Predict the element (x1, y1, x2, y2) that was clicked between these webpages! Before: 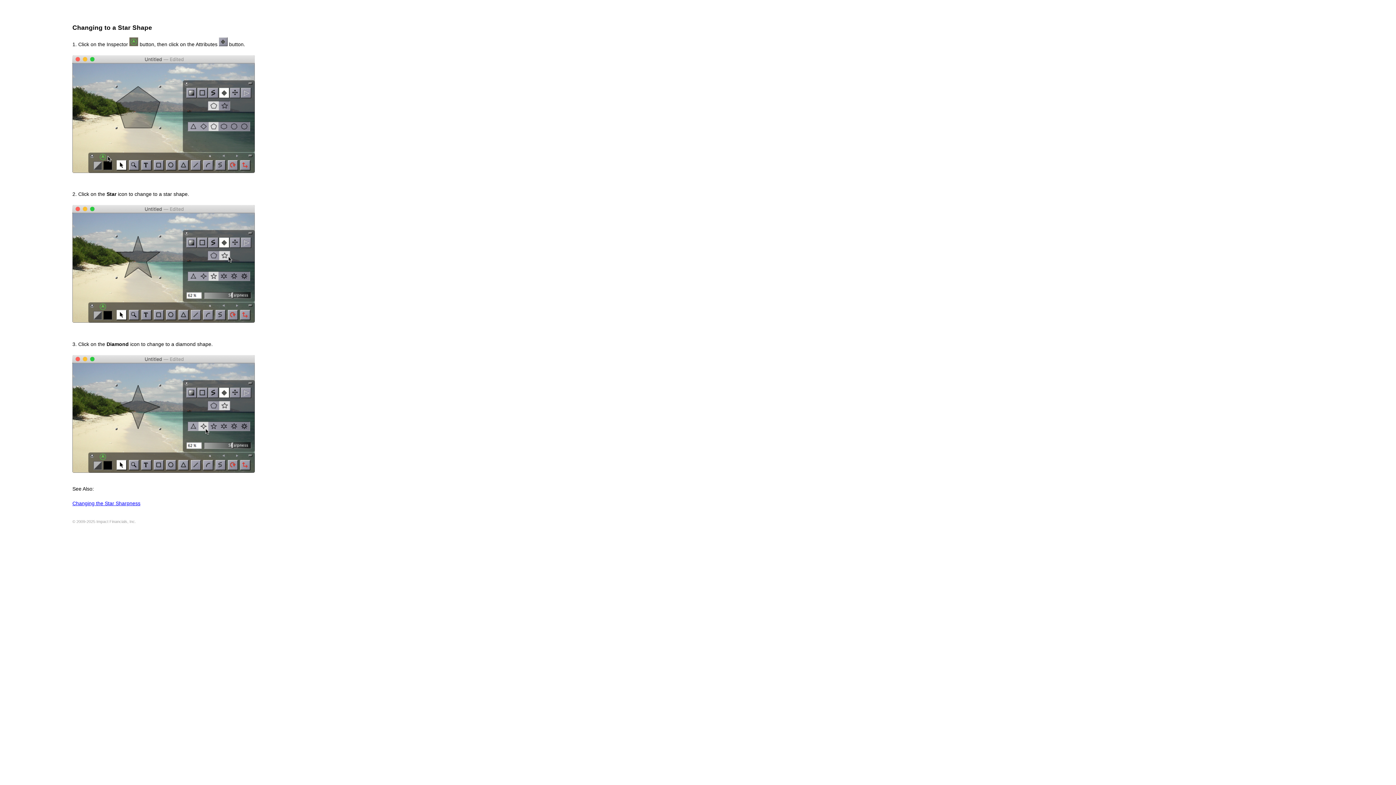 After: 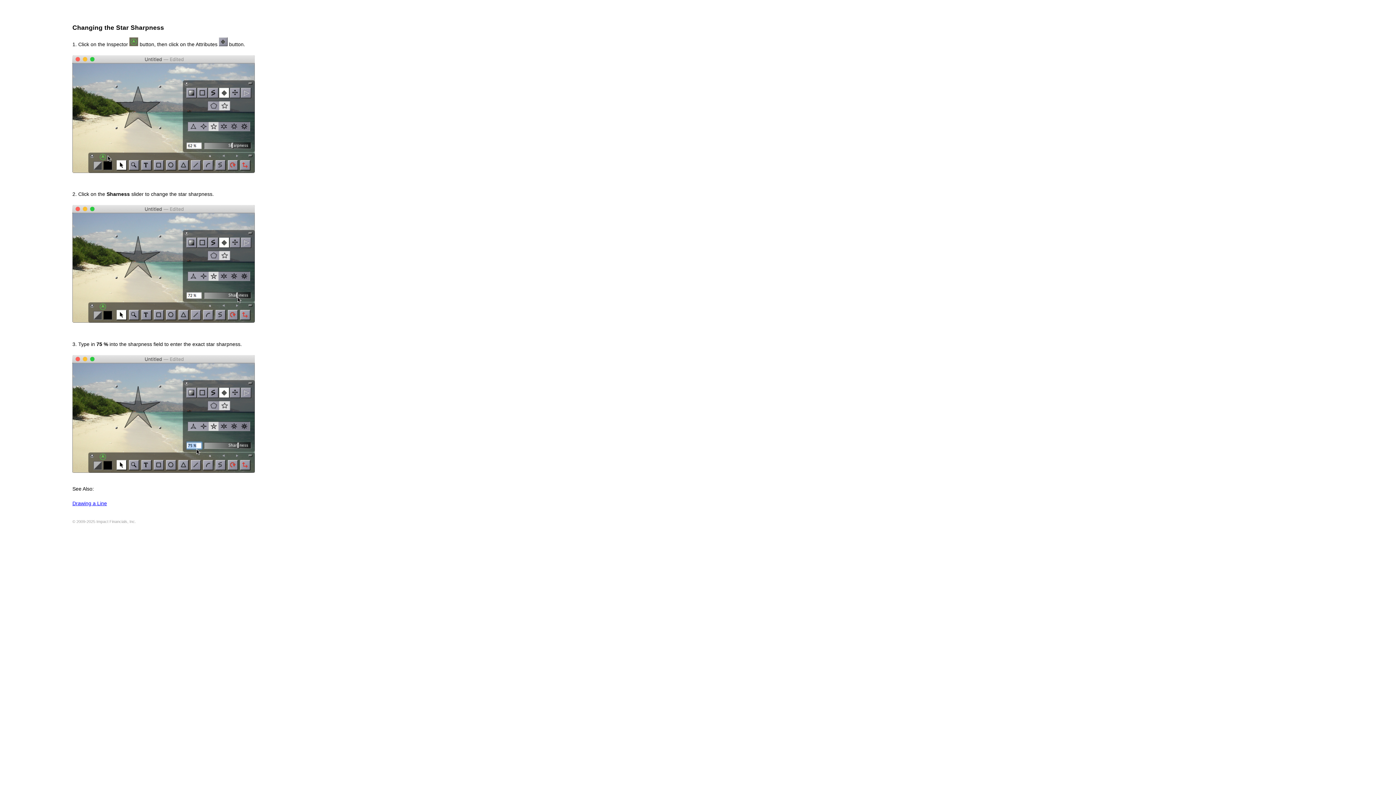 Action: bbox: (72, 500, 140, 506) label: Changing the Star Sharpness